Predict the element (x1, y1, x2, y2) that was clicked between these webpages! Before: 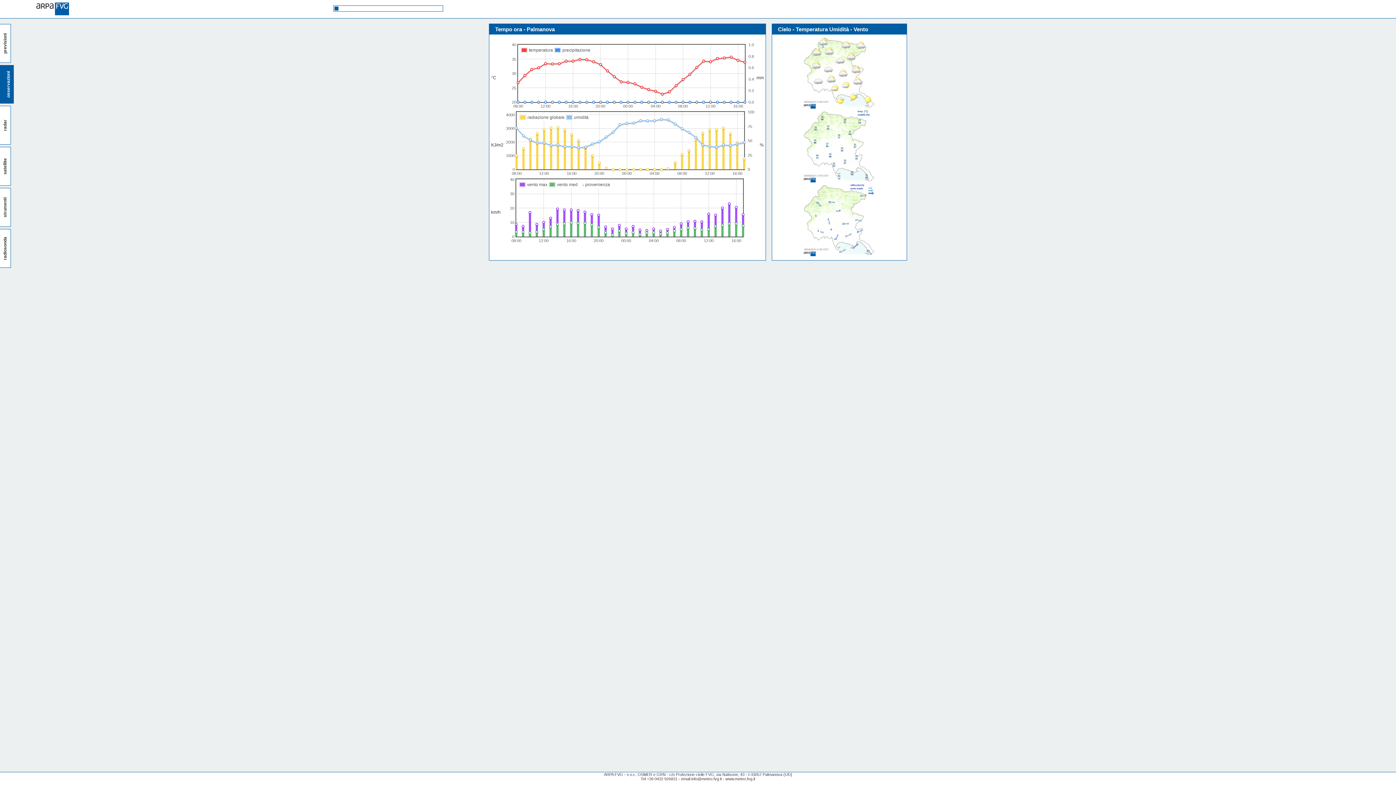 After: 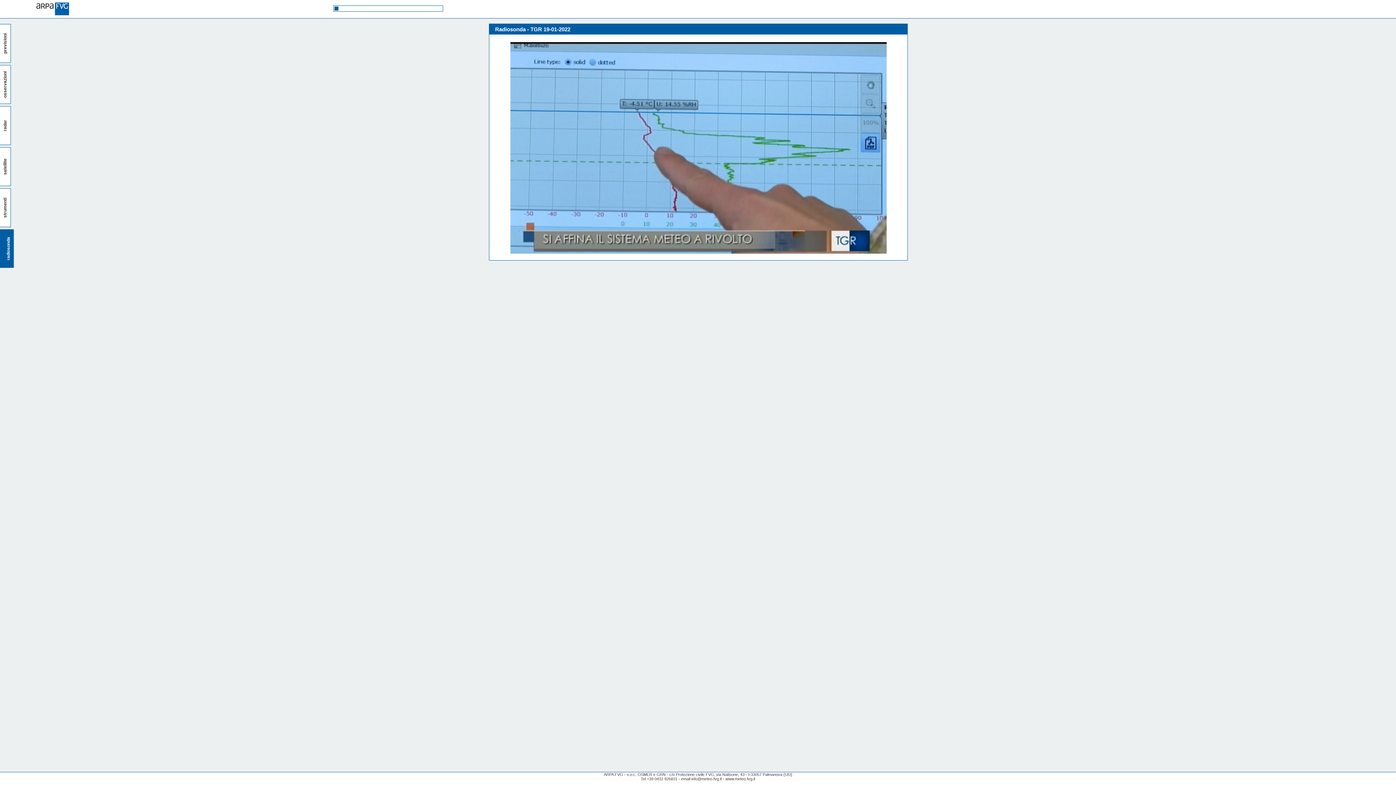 Action: bbox: (0, 229, 10, 268) label: radiosonda